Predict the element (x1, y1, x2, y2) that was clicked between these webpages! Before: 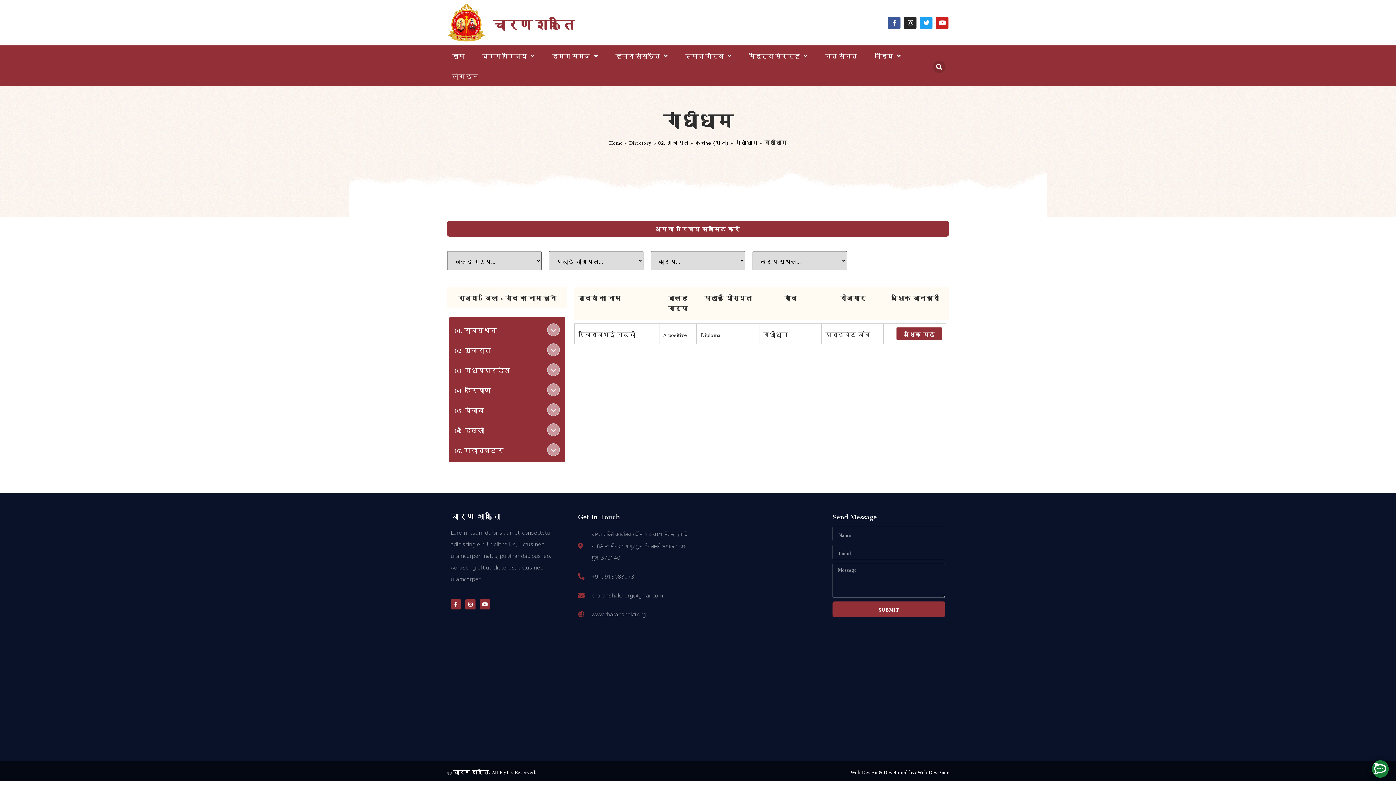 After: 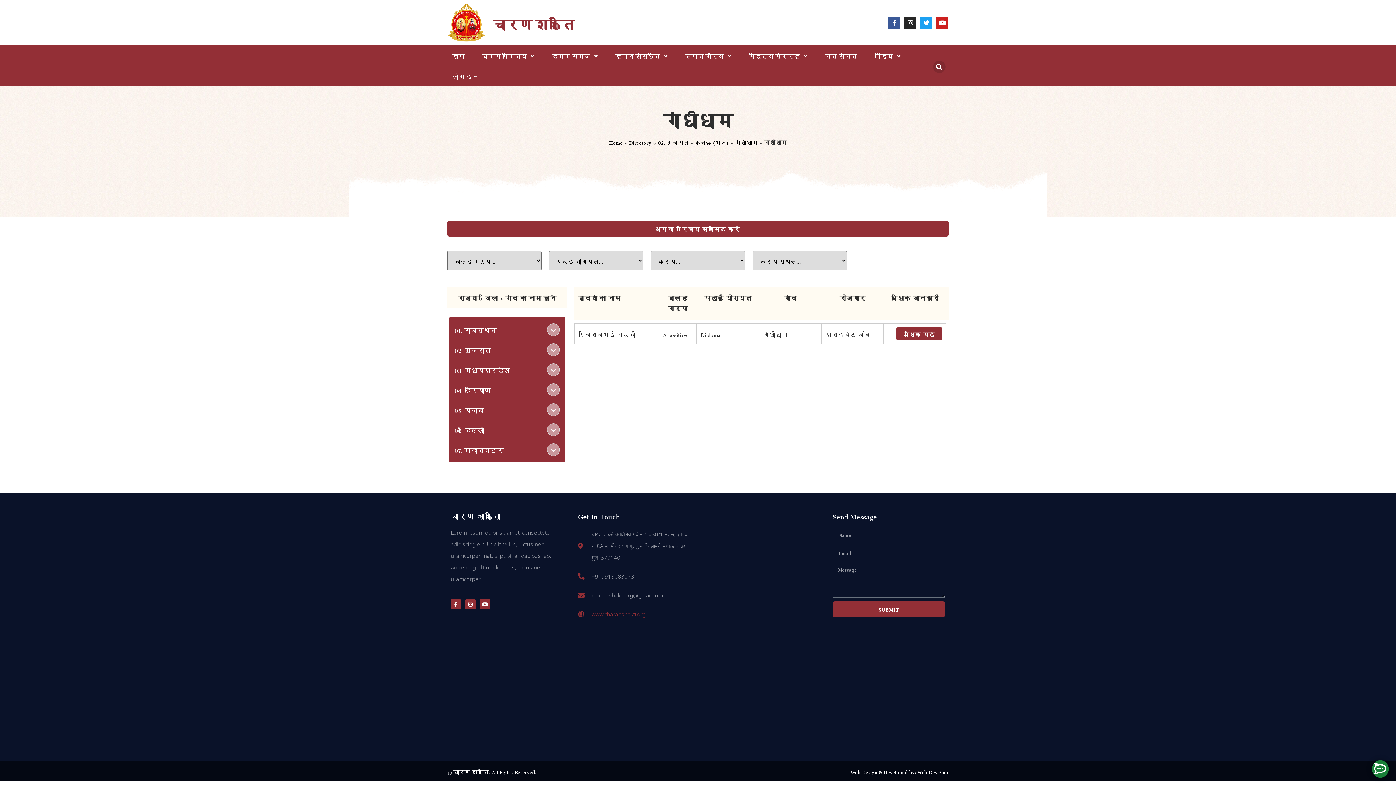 Action: label: www.charanshakti.org bbox: (578, 608, 690, 620)